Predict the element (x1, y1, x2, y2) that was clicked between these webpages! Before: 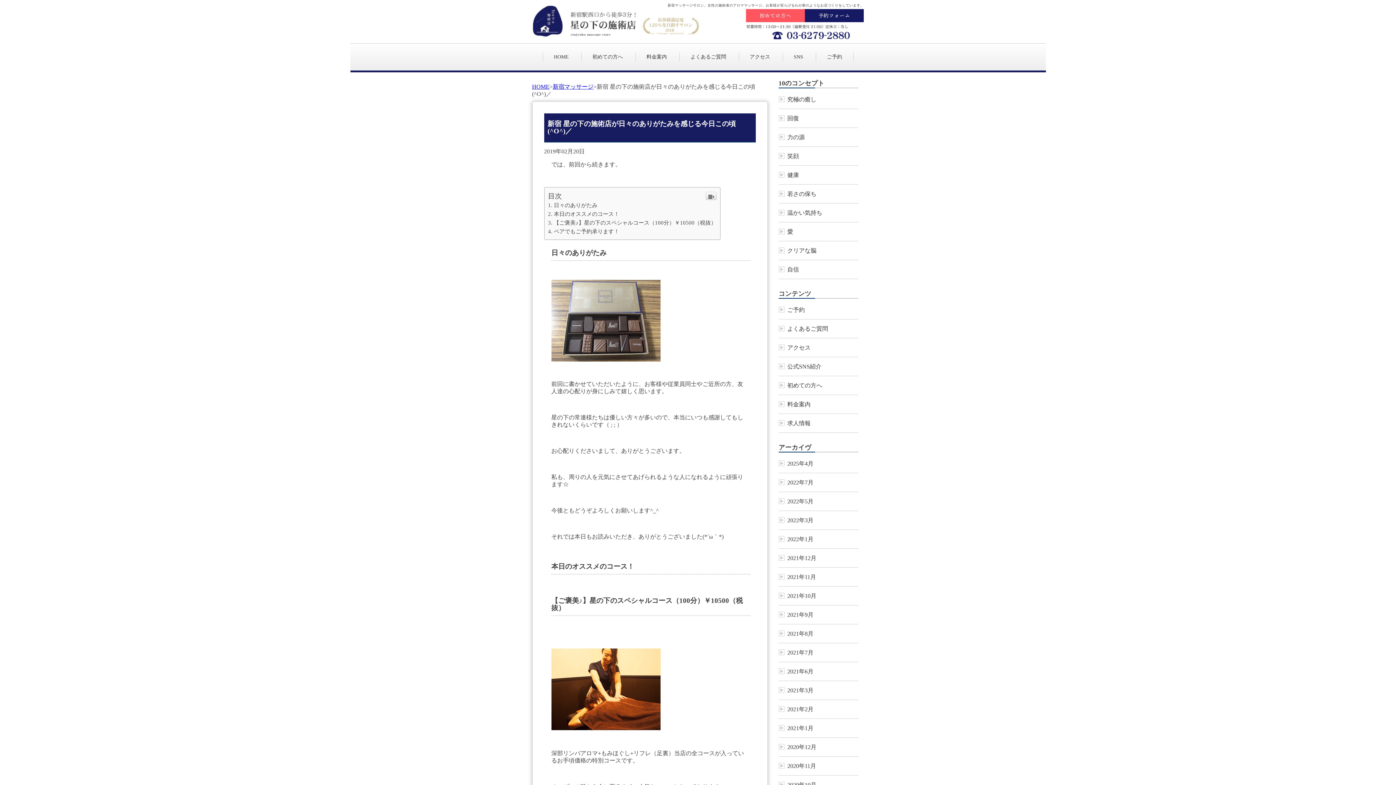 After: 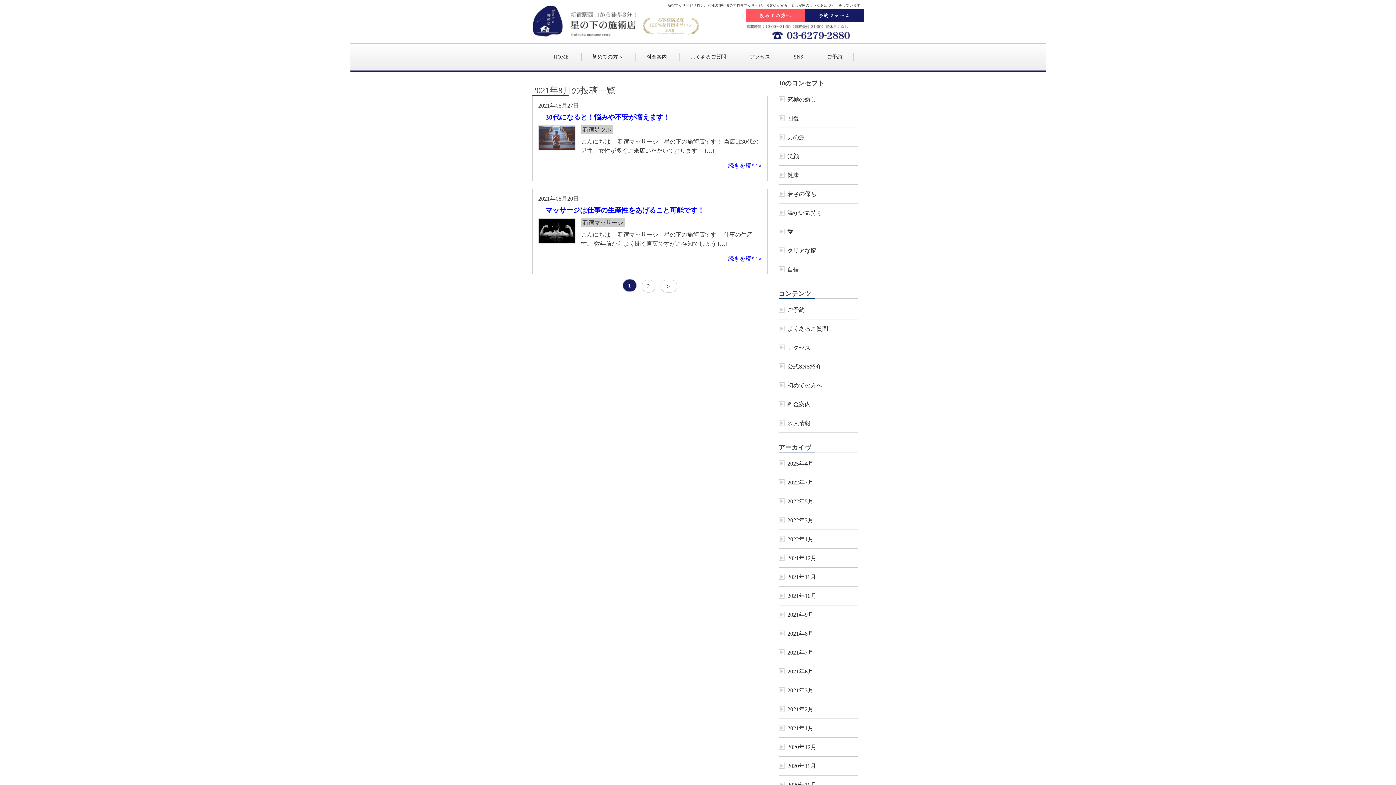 Action: label: 2021年8月 bbox: (778, 624, 858, 643)